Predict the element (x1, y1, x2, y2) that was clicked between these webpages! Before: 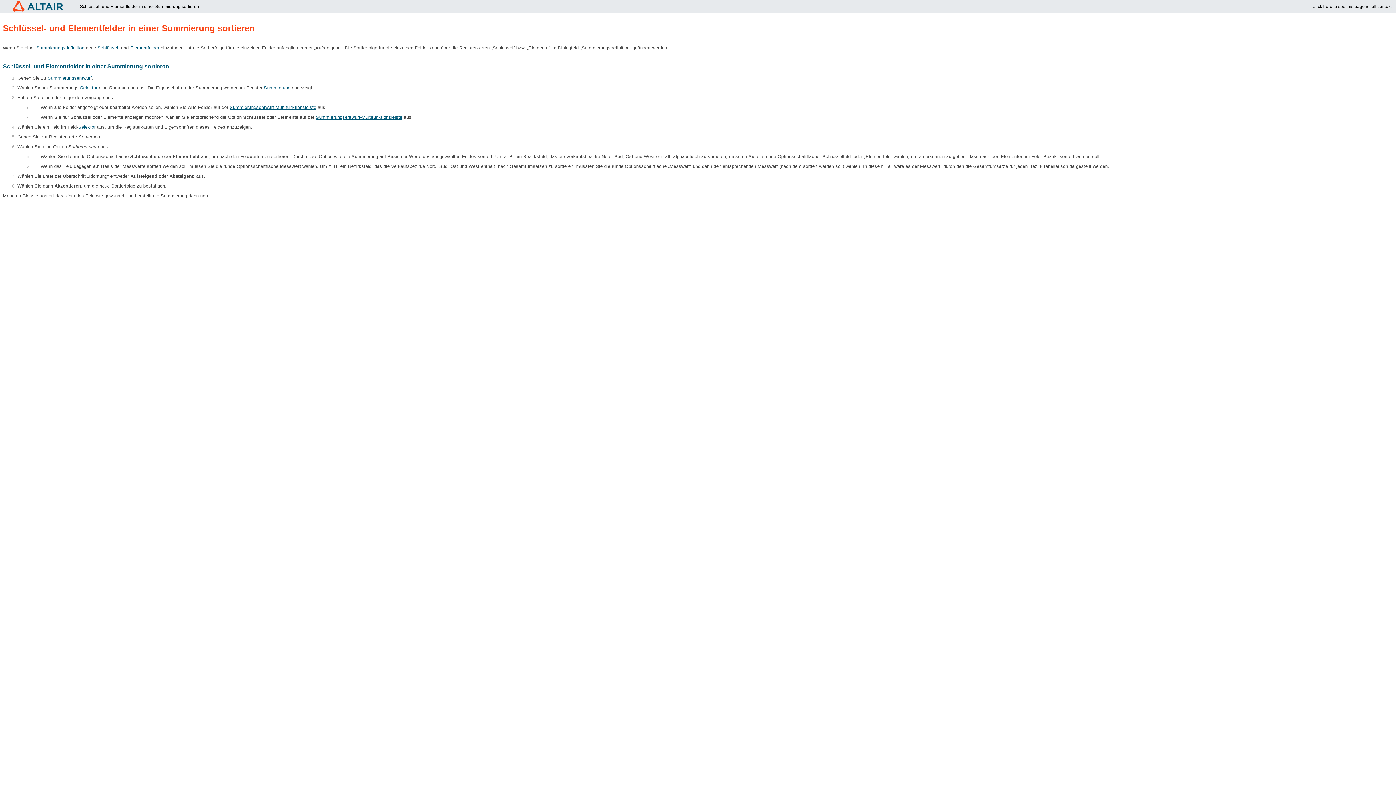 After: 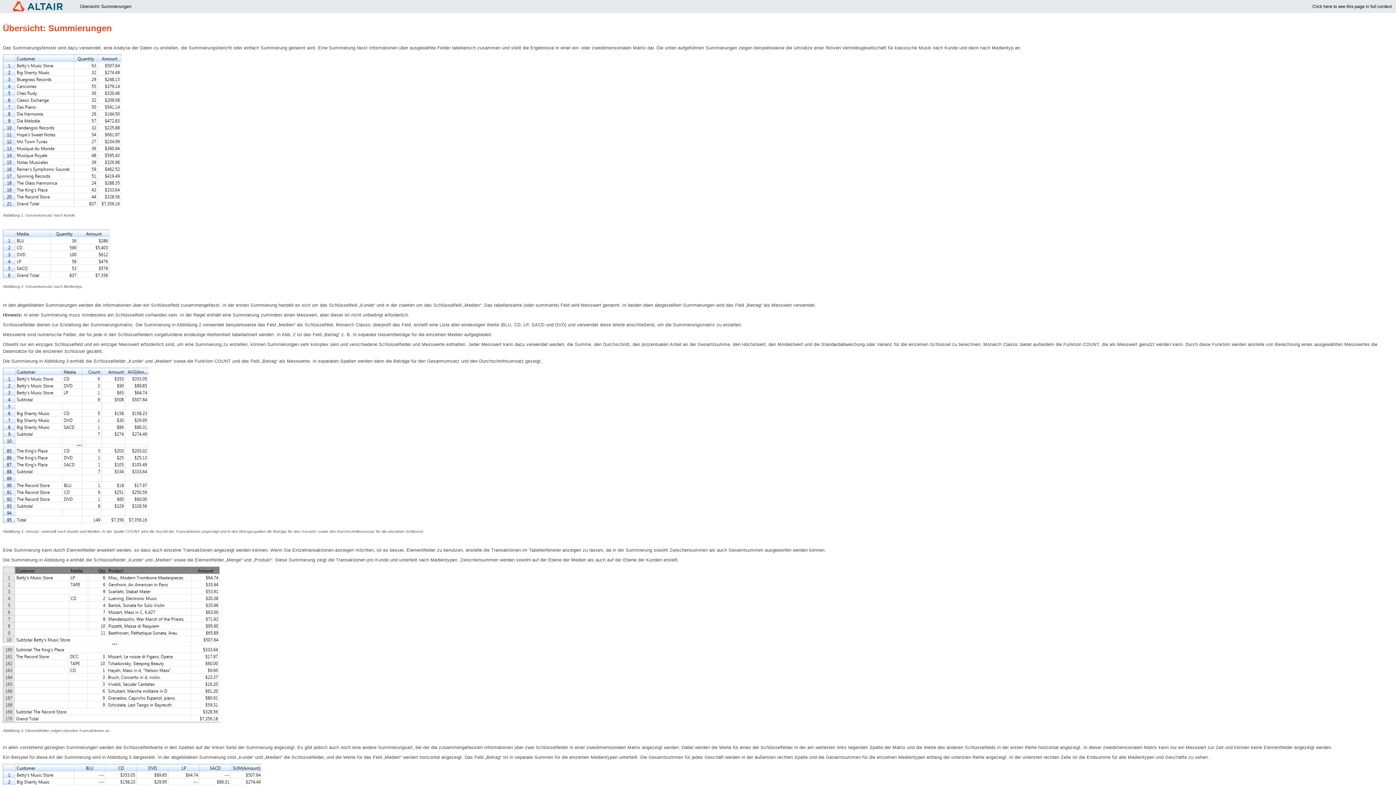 Action: label: Summierungsdefinition bbox: (36, 45, 84, 50)